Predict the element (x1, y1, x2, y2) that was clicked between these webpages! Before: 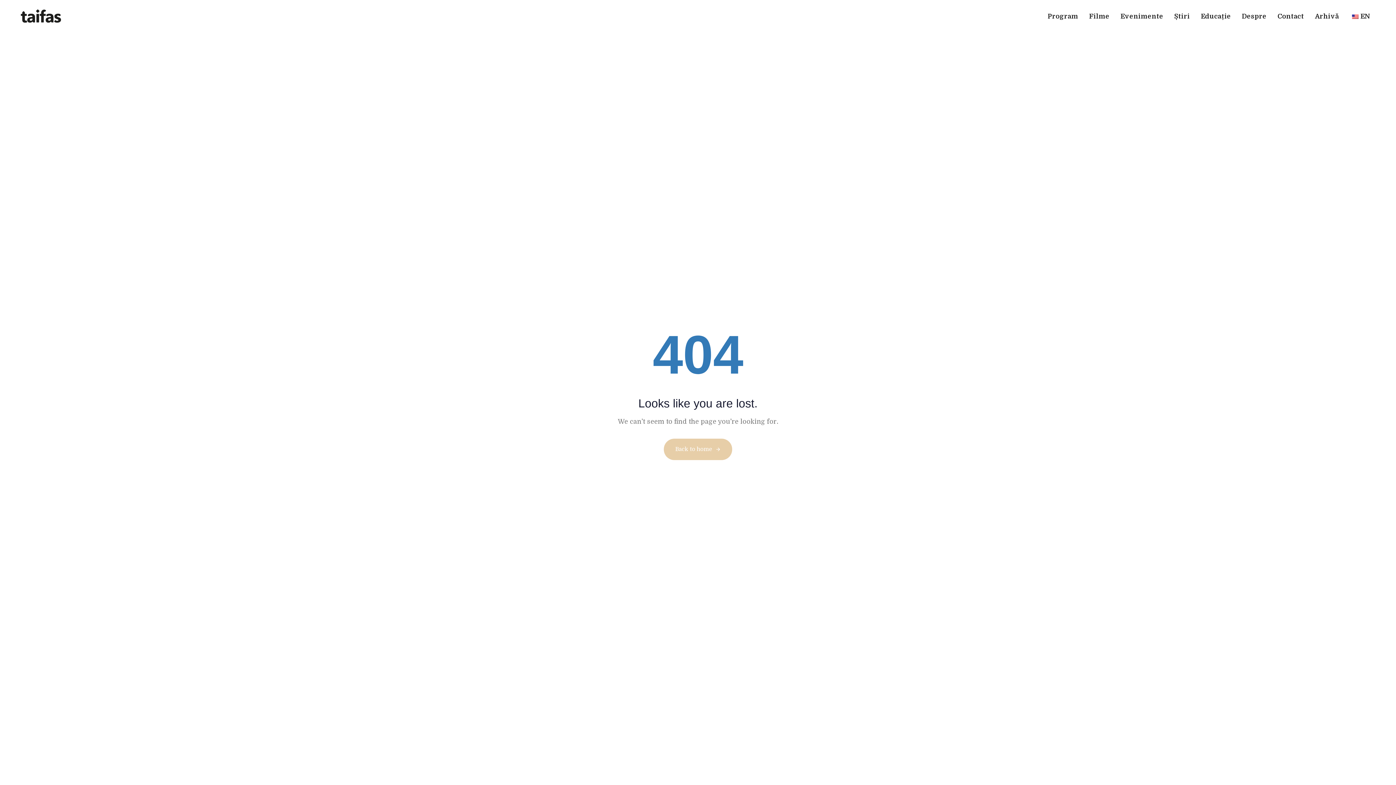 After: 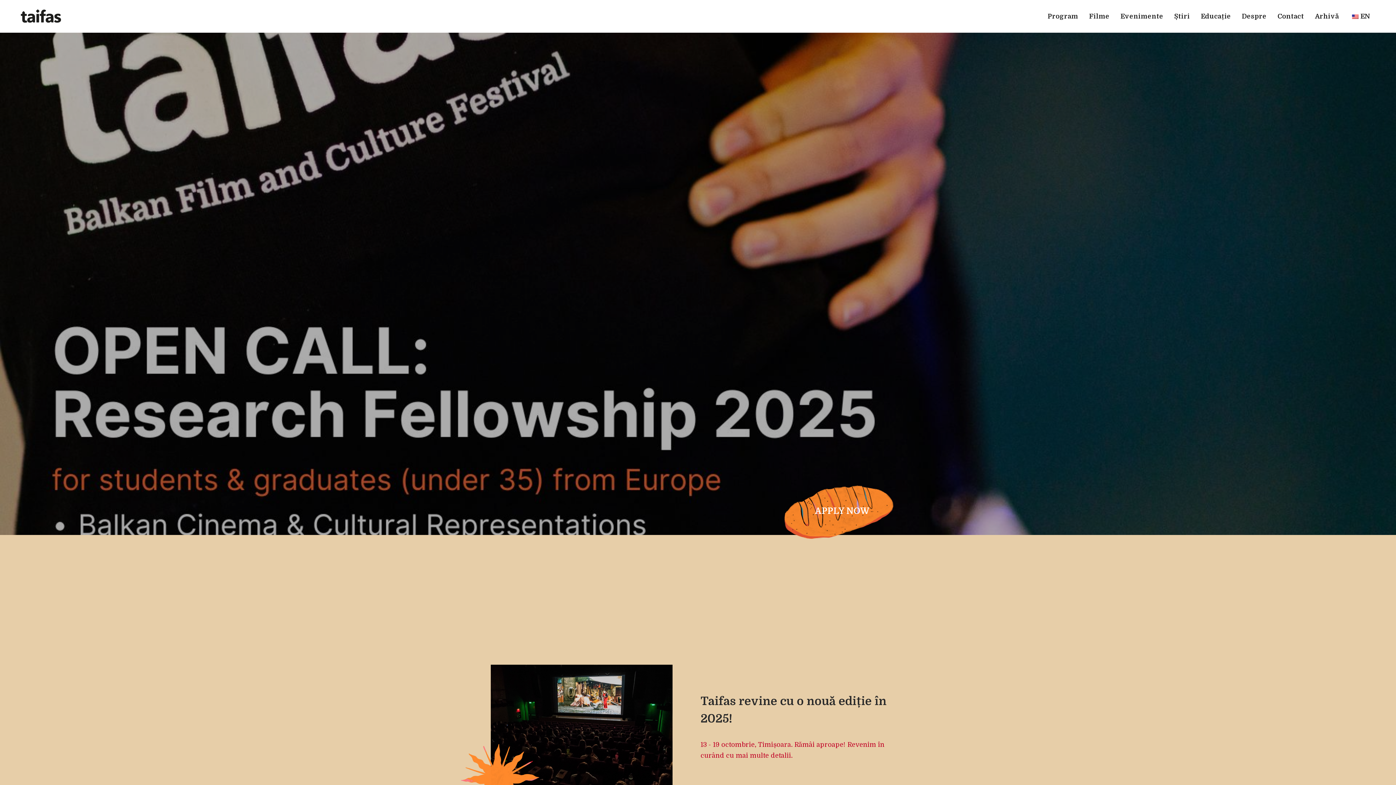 Action: bbox: (664, 438, 732, 460) label: Back to home